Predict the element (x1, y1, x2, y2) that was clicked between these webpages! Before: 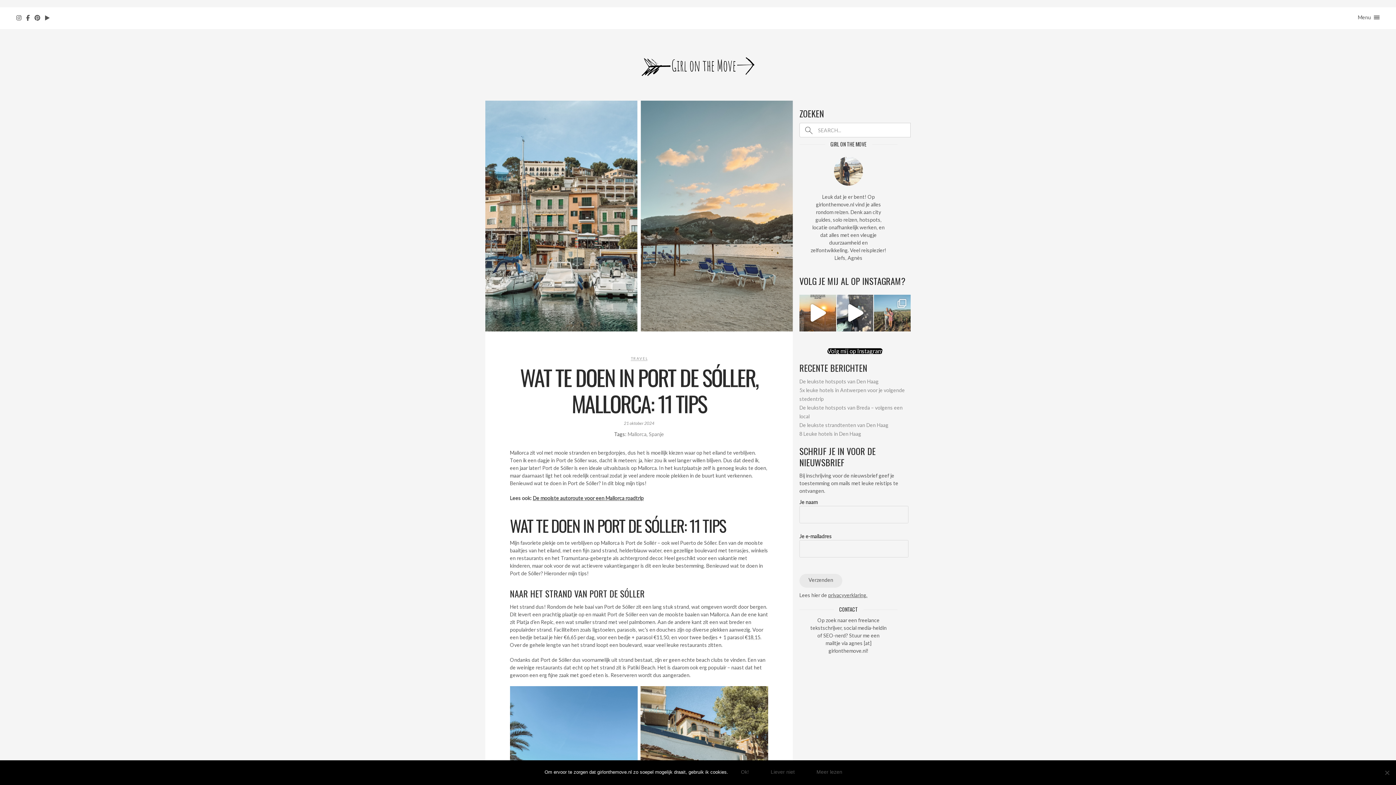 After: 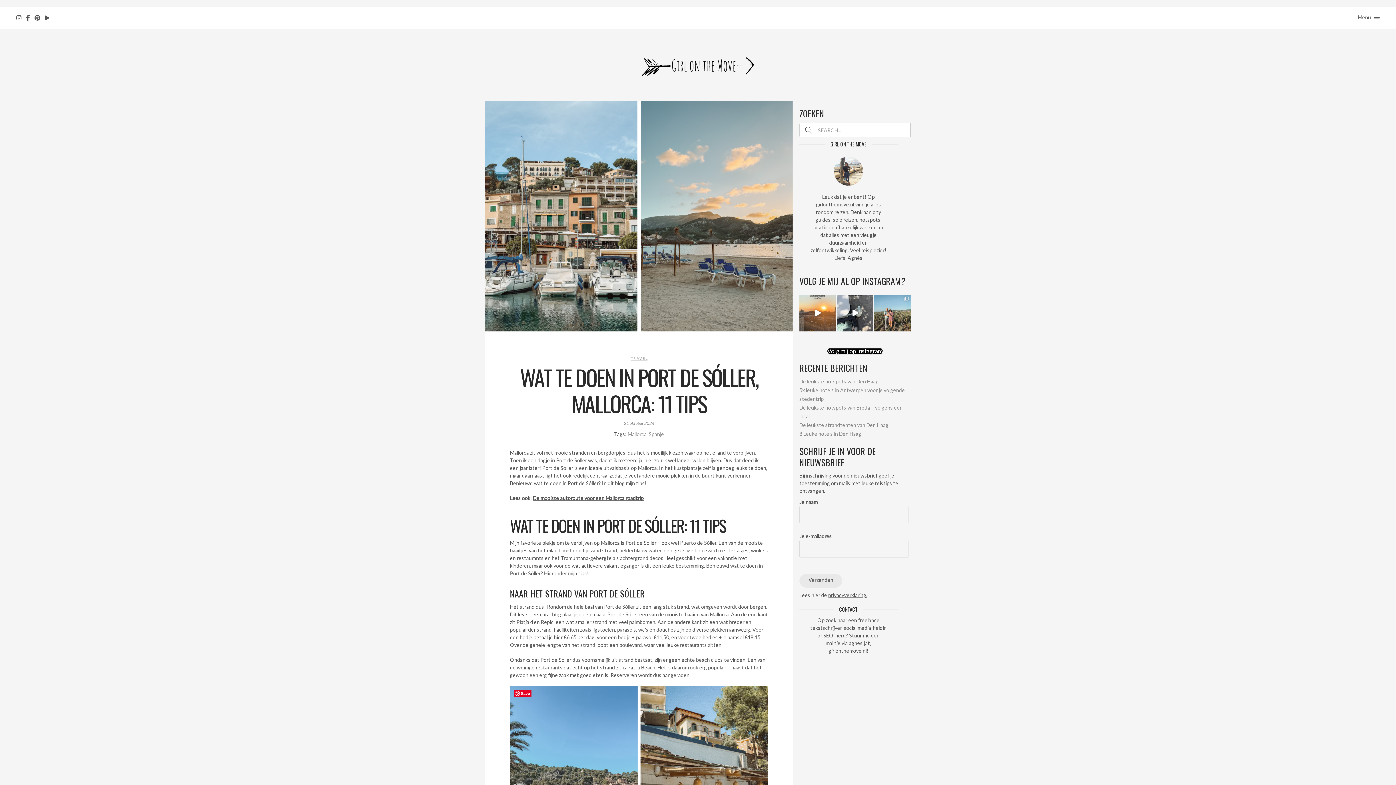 Action: bbox: (732, 766, 758, 780) label: Ok!